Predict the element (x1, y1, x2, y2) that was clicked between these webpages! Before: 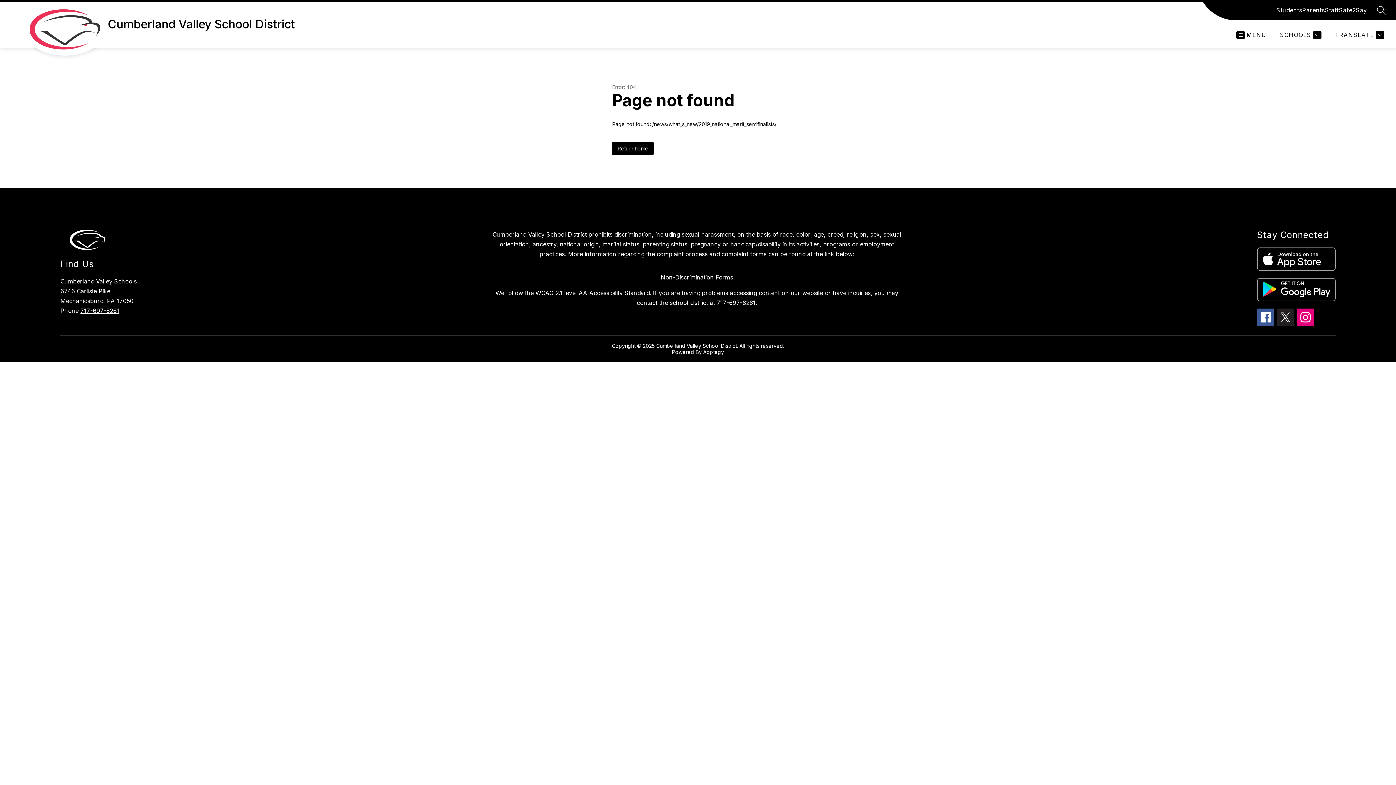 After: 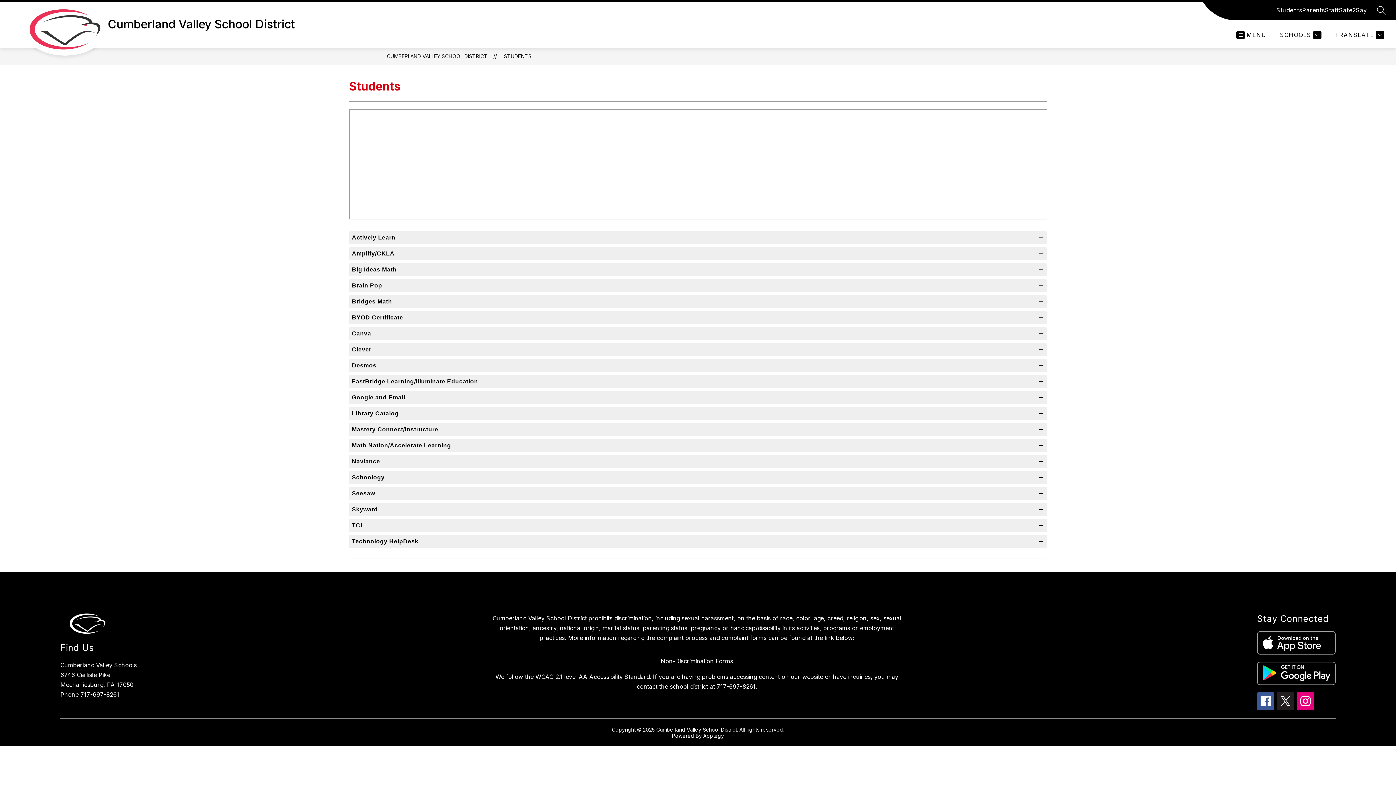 Action: bbox: (1276, 5, 1302, 14) label: Students